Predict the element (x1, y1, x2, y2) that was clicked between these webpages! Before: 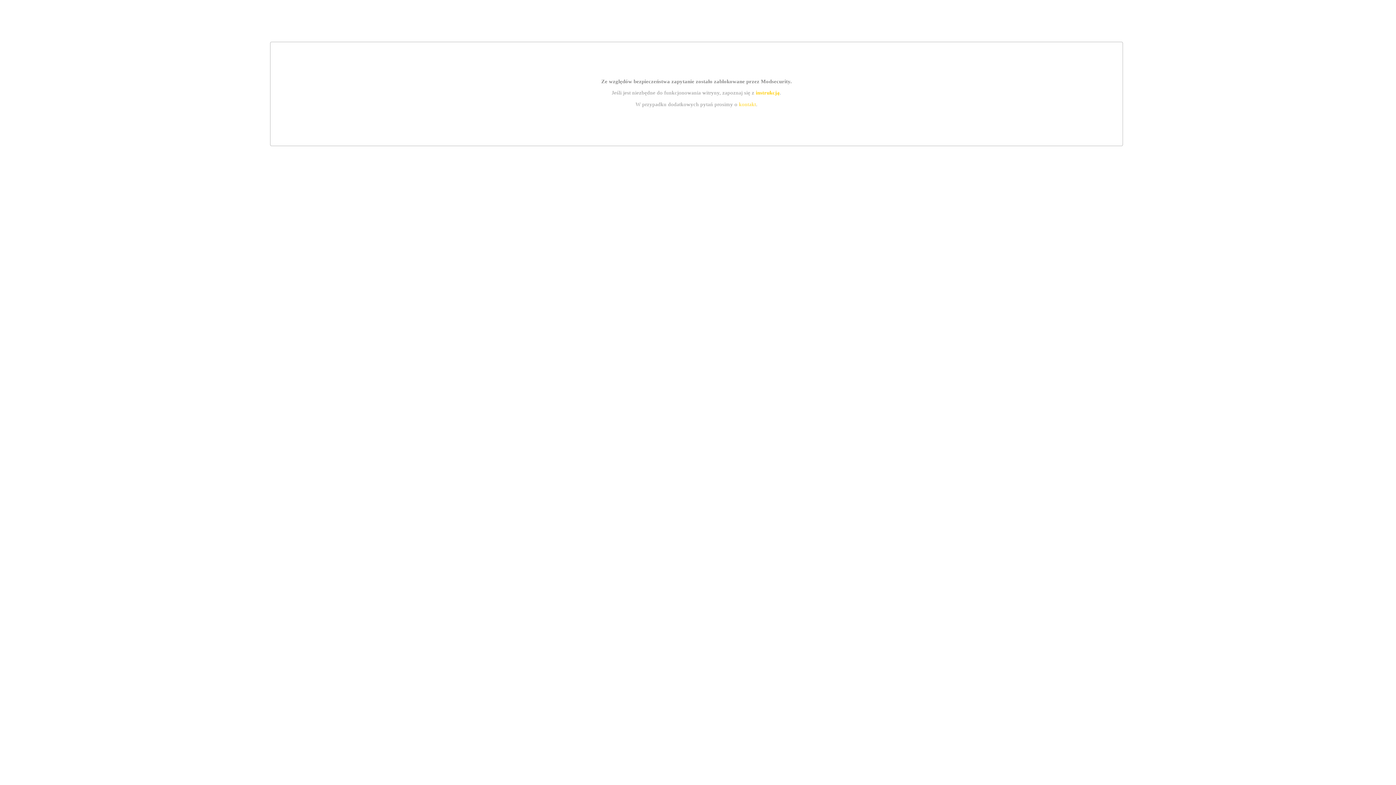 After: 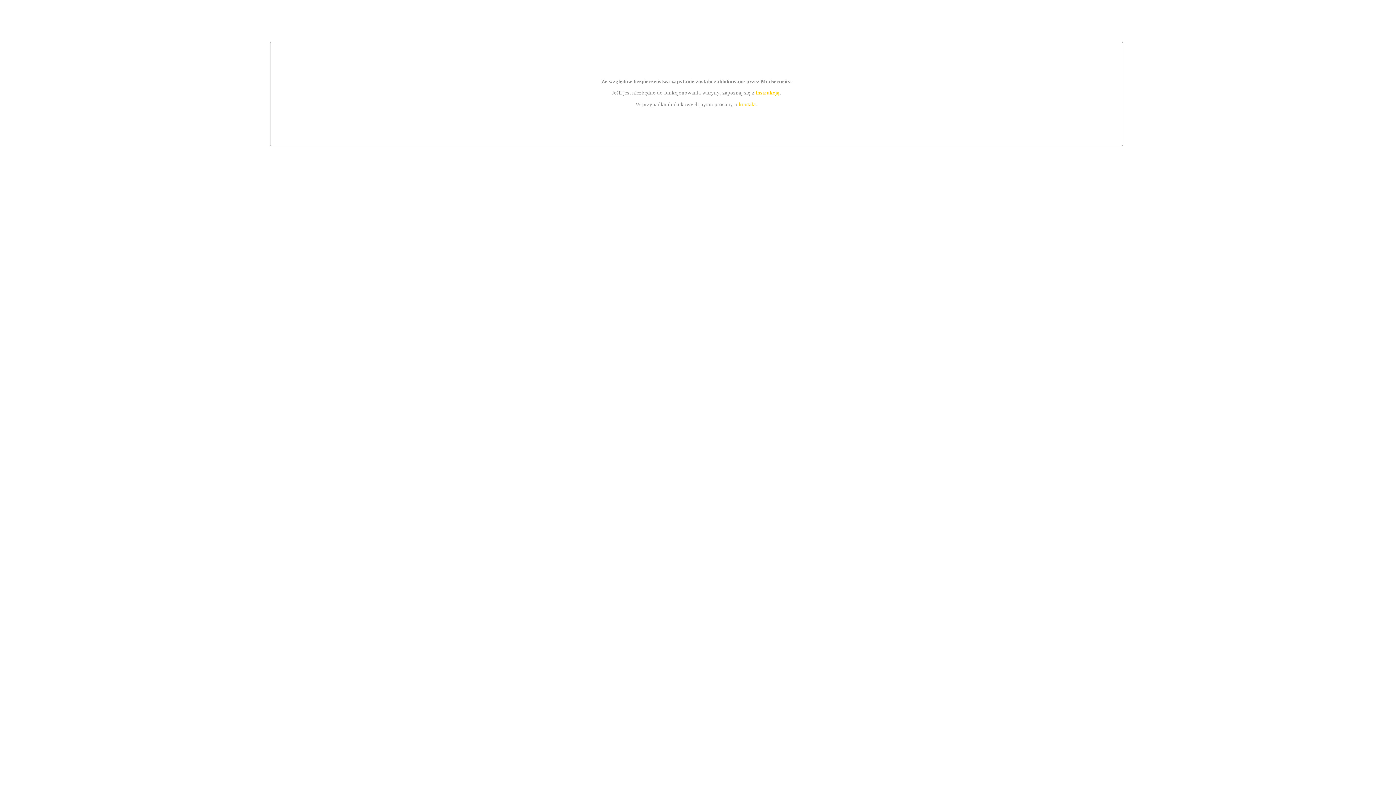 Action: label: kontakt bbox: (739, 101, 756, 107)